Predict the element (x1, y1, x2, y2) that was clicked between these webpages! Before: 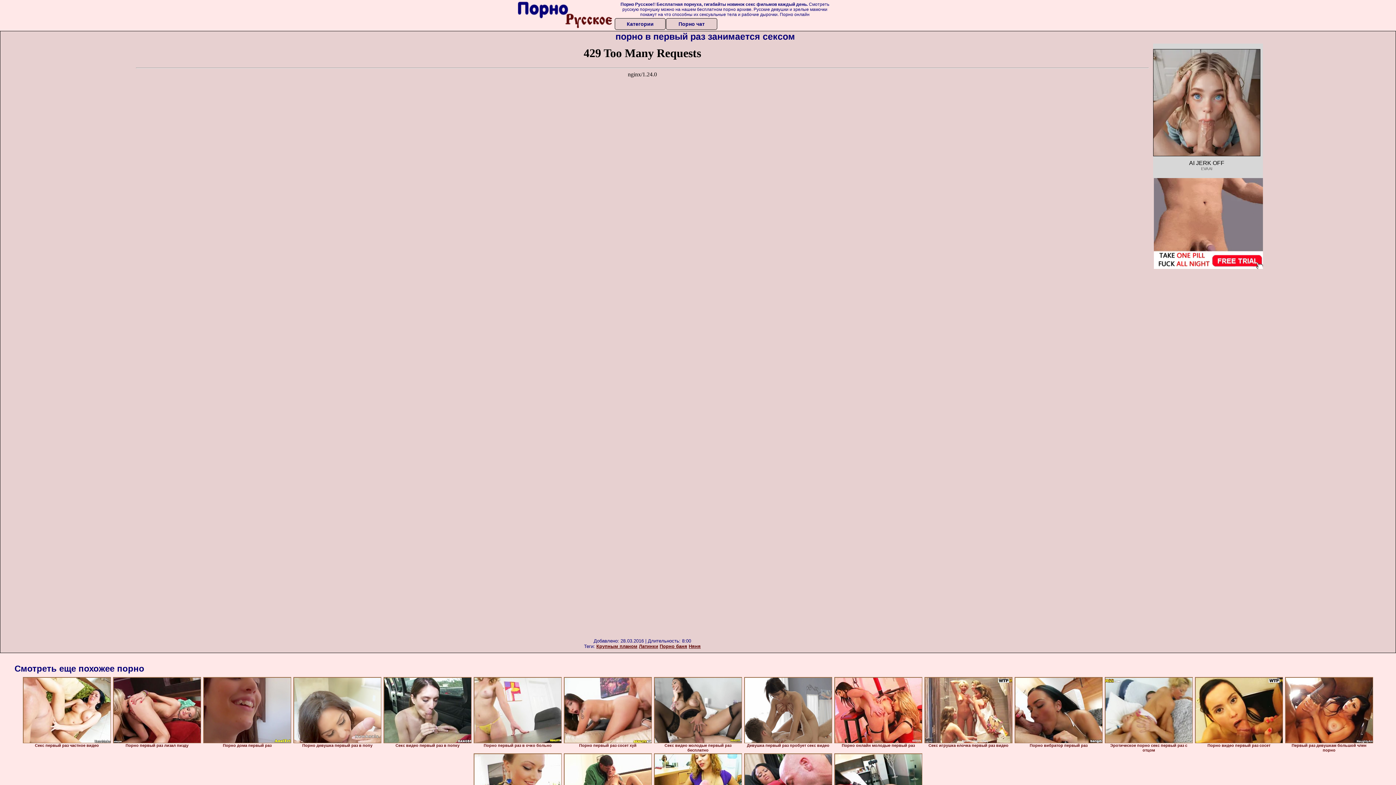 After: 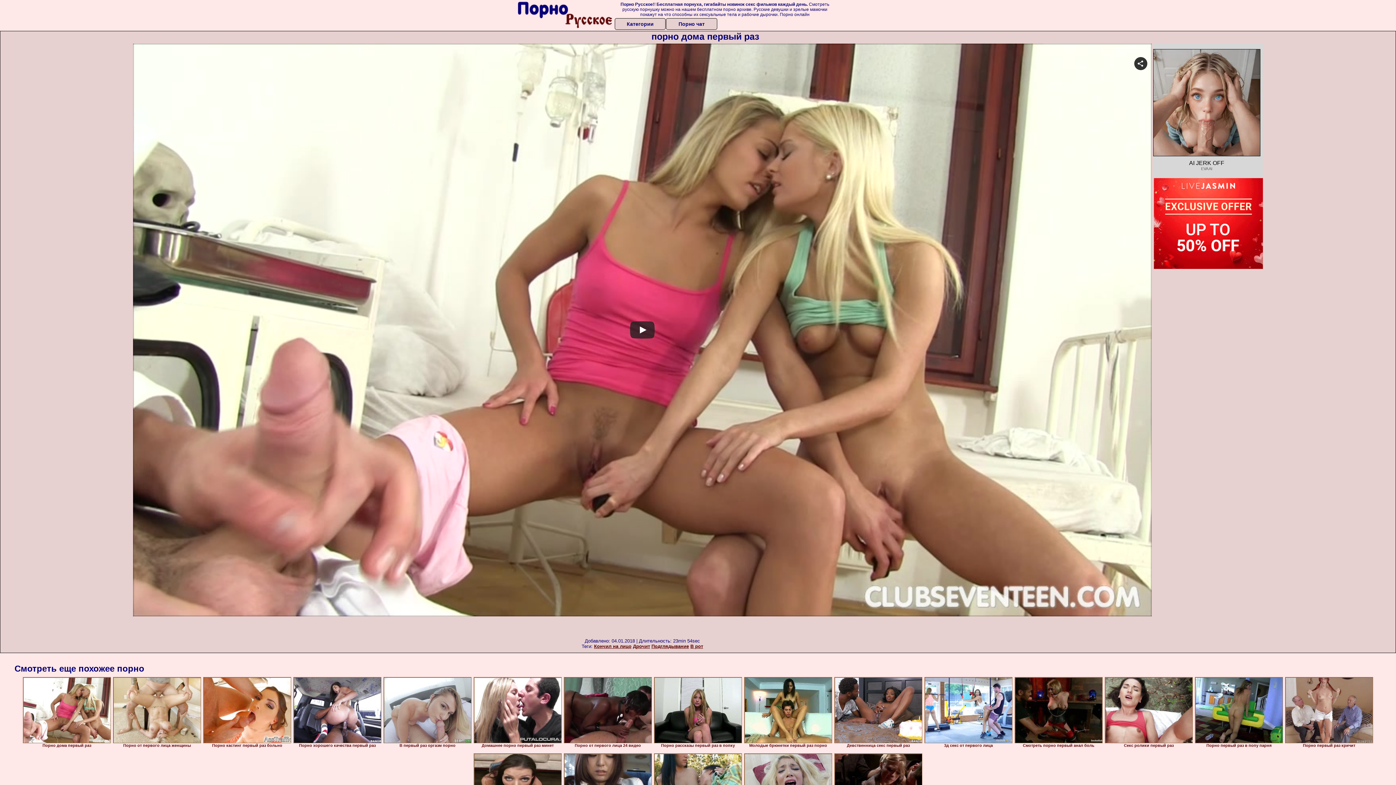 Action: bbox: (203, 677, 291, 743)